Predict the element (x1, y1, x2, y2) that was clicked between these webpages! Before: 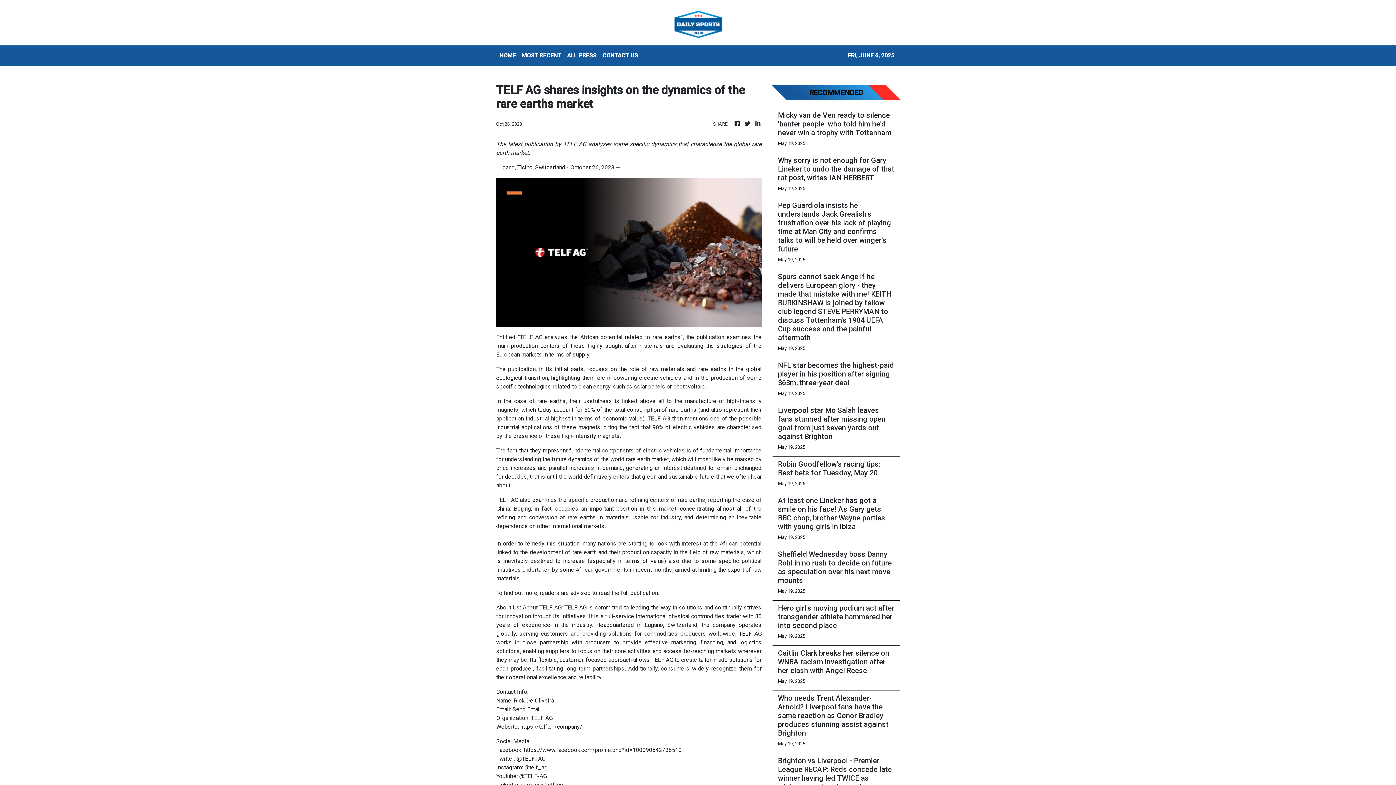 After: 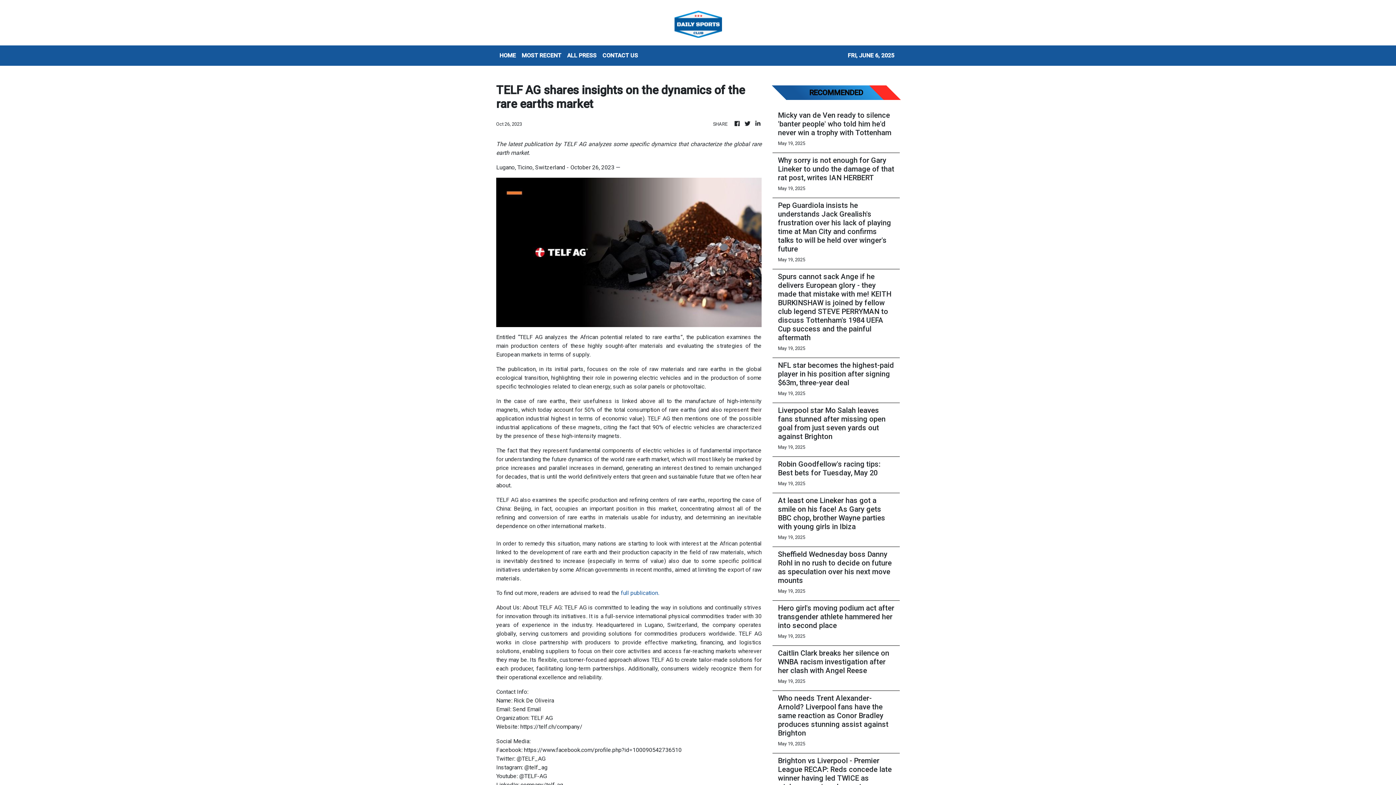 Action: label: full publication. bbox: (621, 589, 659, 596)